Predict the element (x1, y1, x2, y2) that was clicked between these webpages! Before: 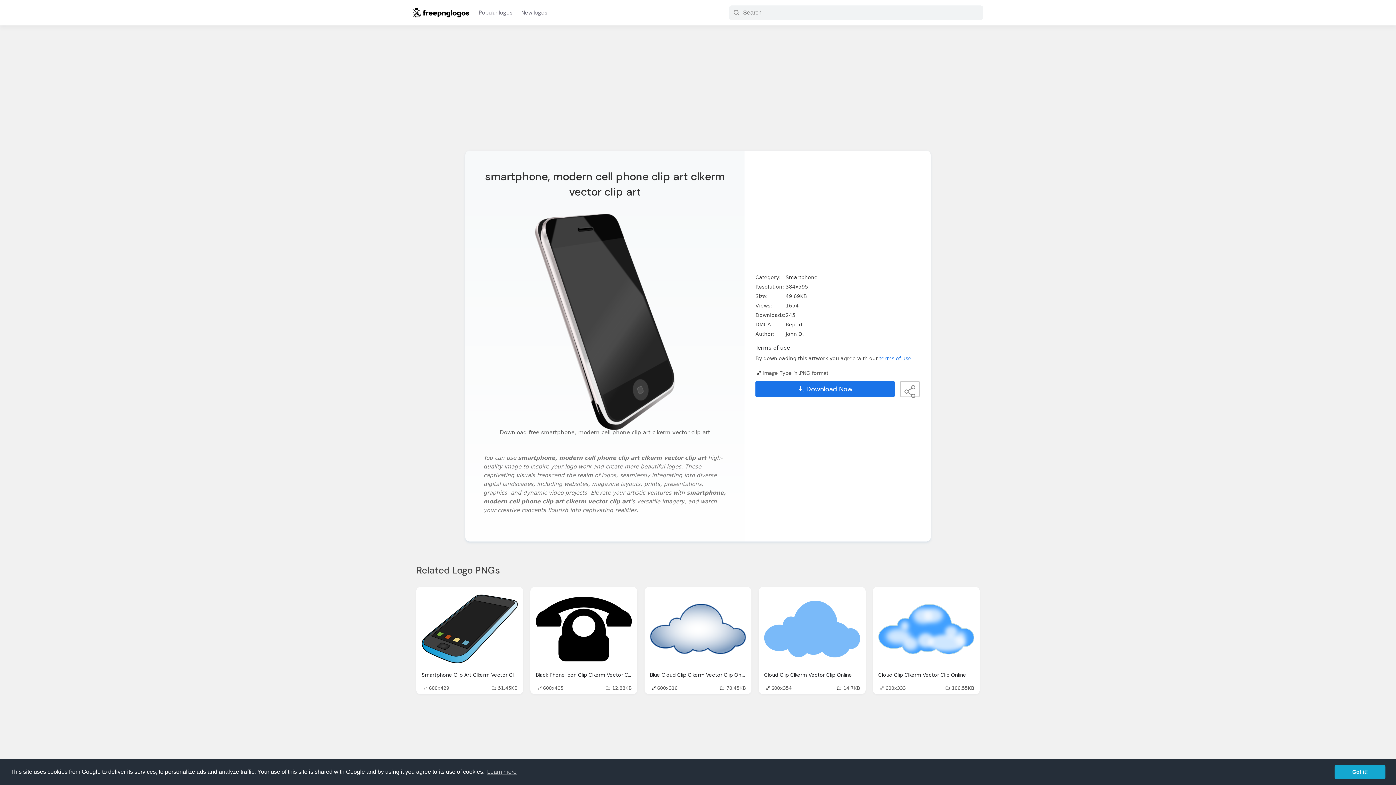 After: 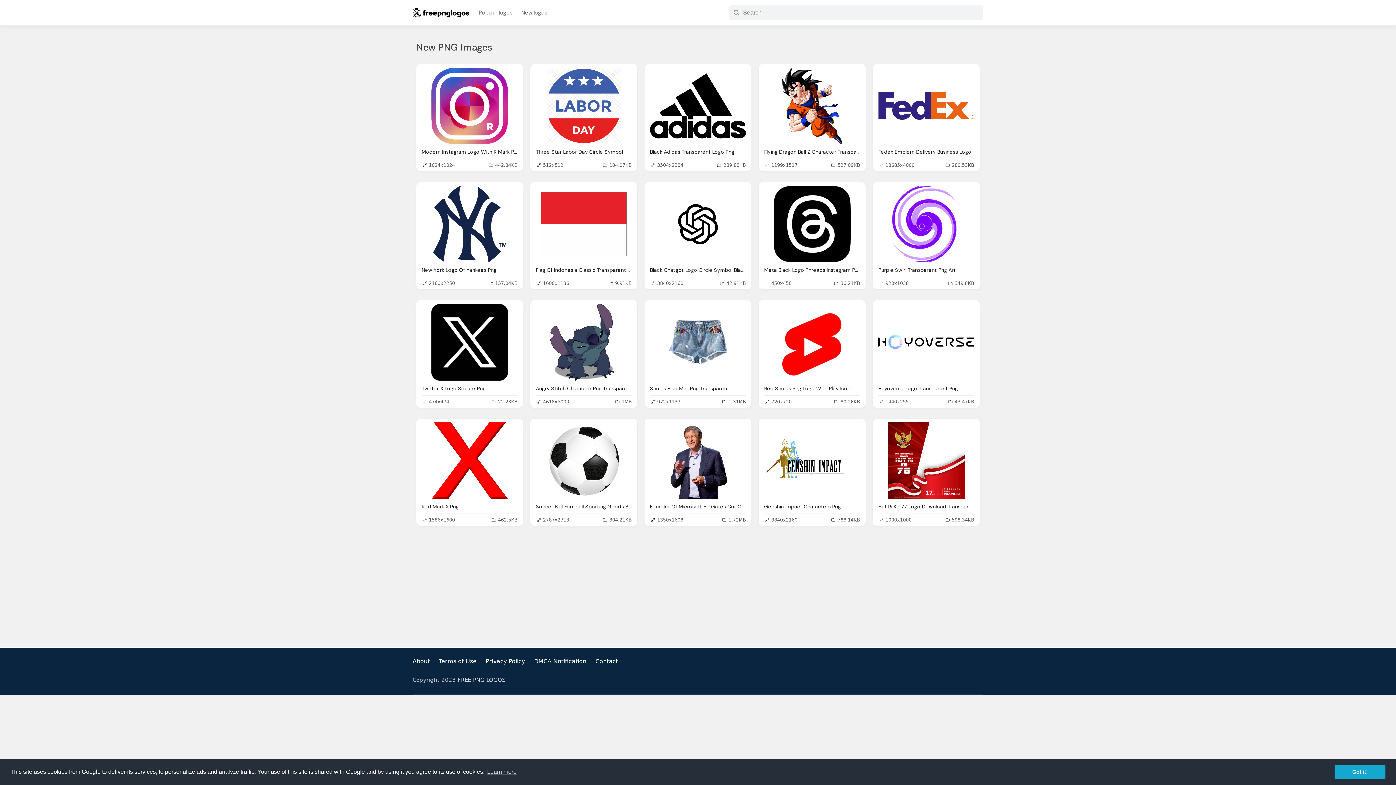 Action: bbox: (517, 7, 552, 18) label: New logos